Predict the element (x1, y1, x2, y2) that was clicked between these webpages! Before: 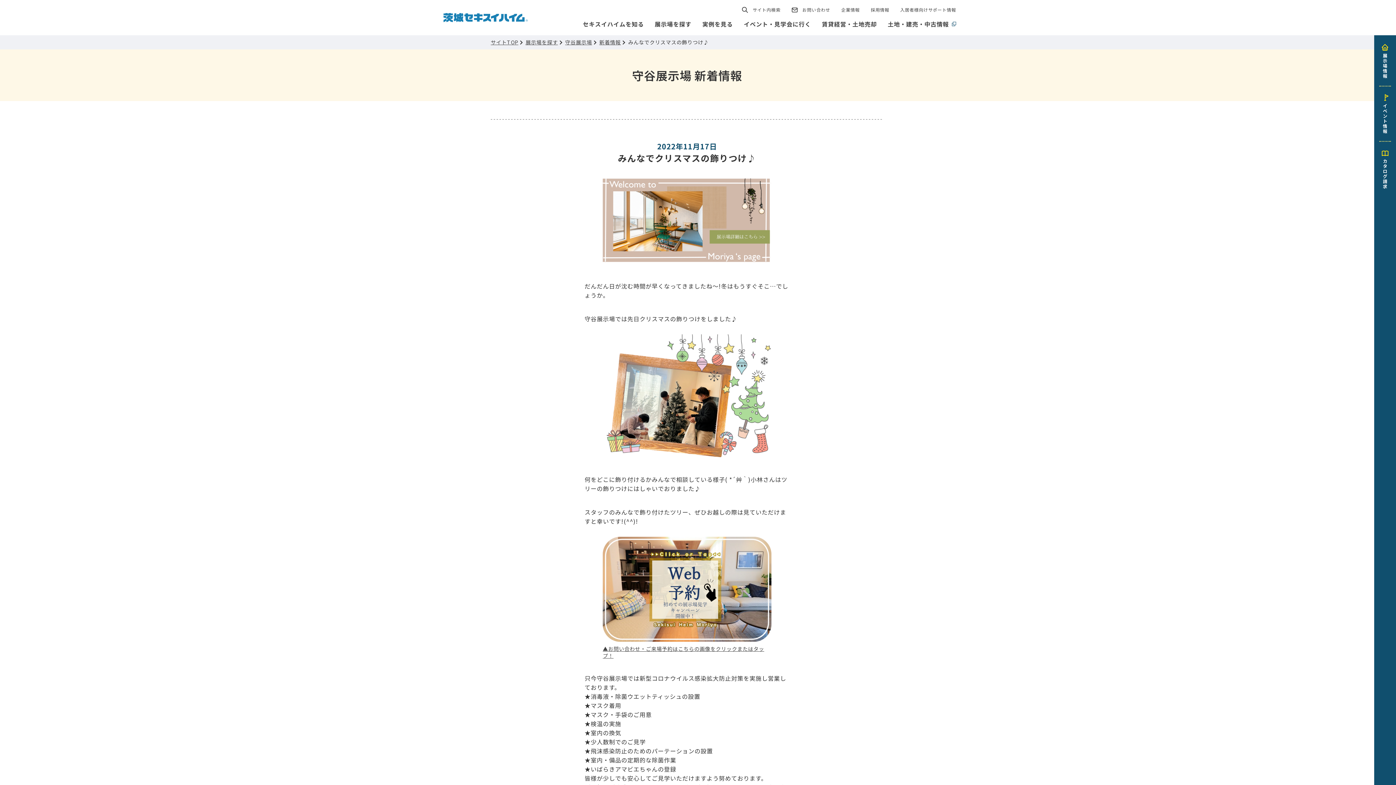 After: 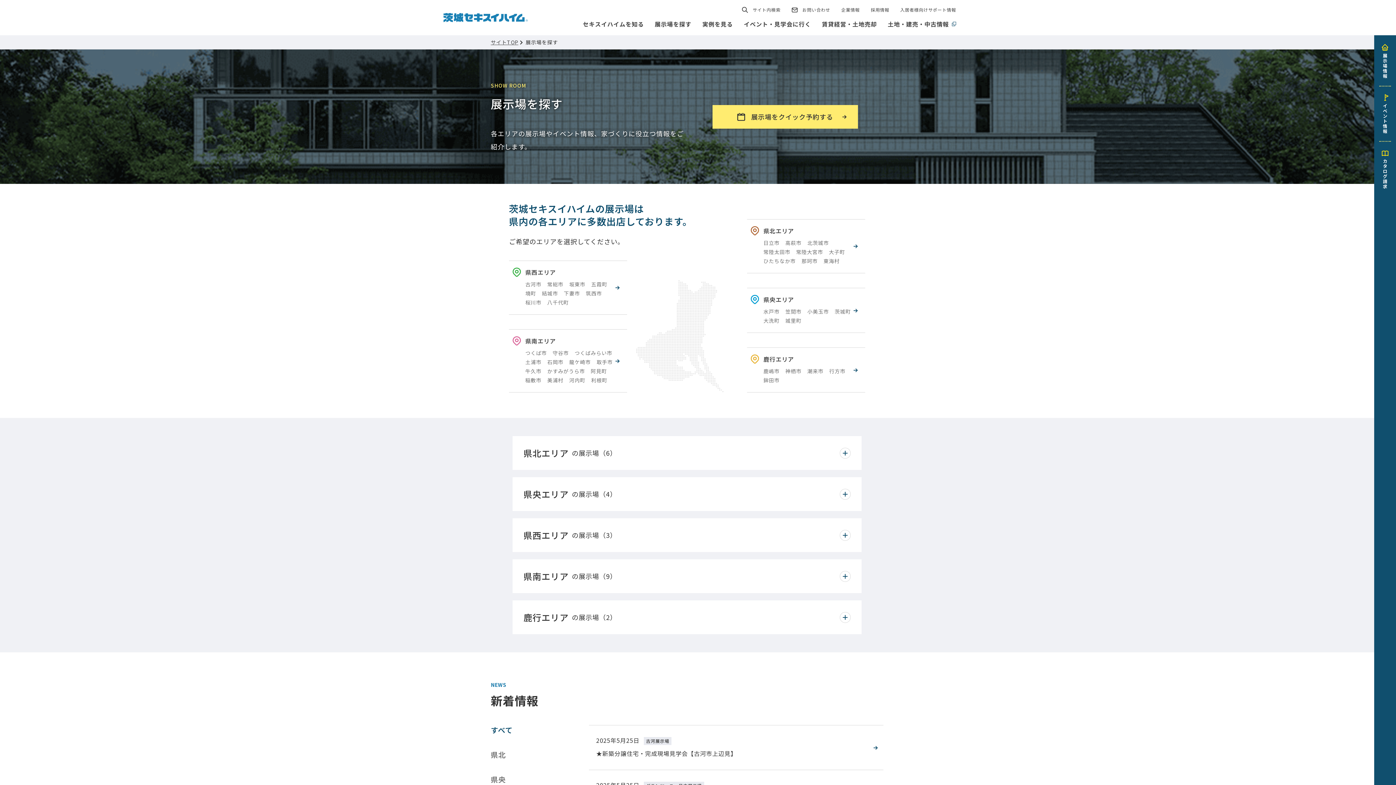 Action: bbox: (1383, 43, 1387, 78) label: 展示場情報